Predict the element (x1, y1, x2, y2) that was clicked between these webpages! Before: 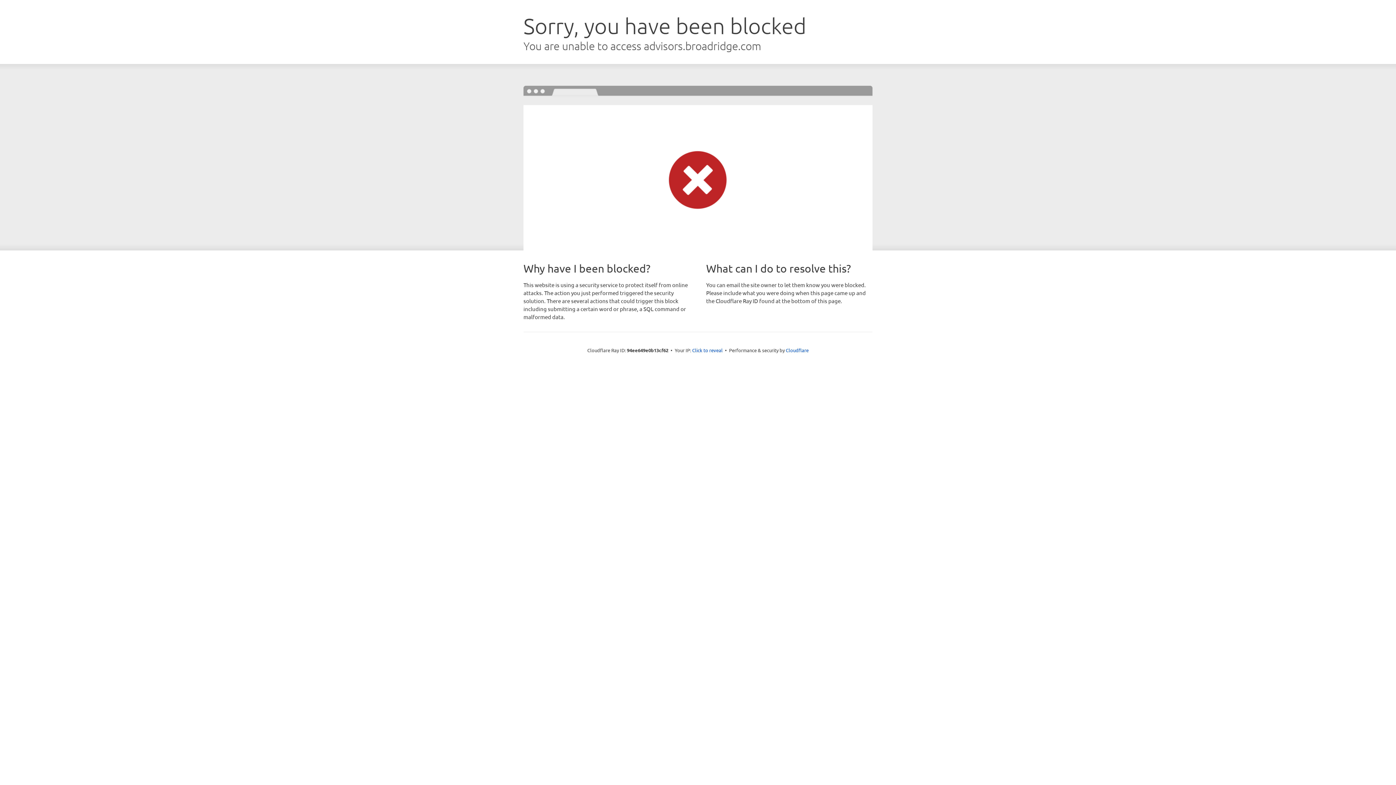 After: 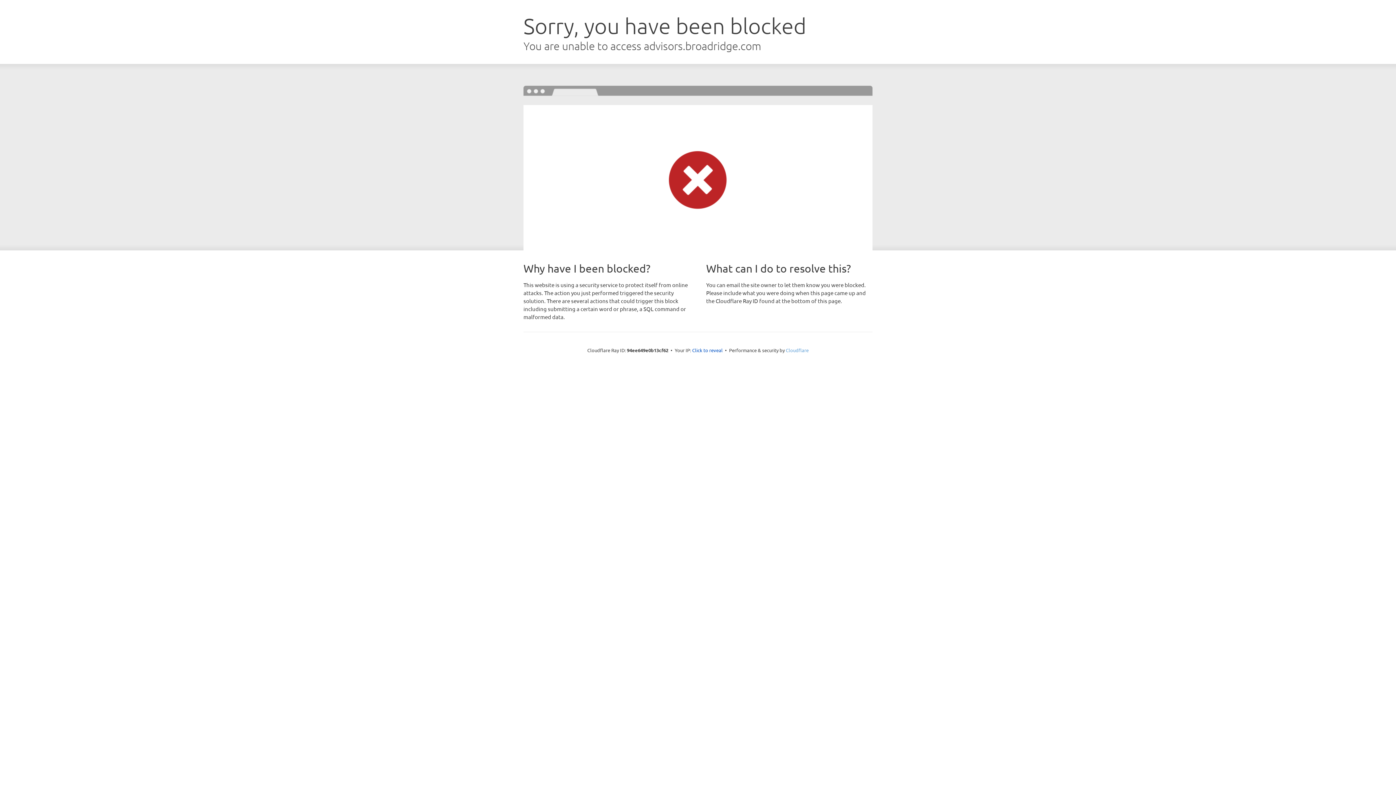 Action: label: Cloudflare bbox: (786, 347, 808, 353)